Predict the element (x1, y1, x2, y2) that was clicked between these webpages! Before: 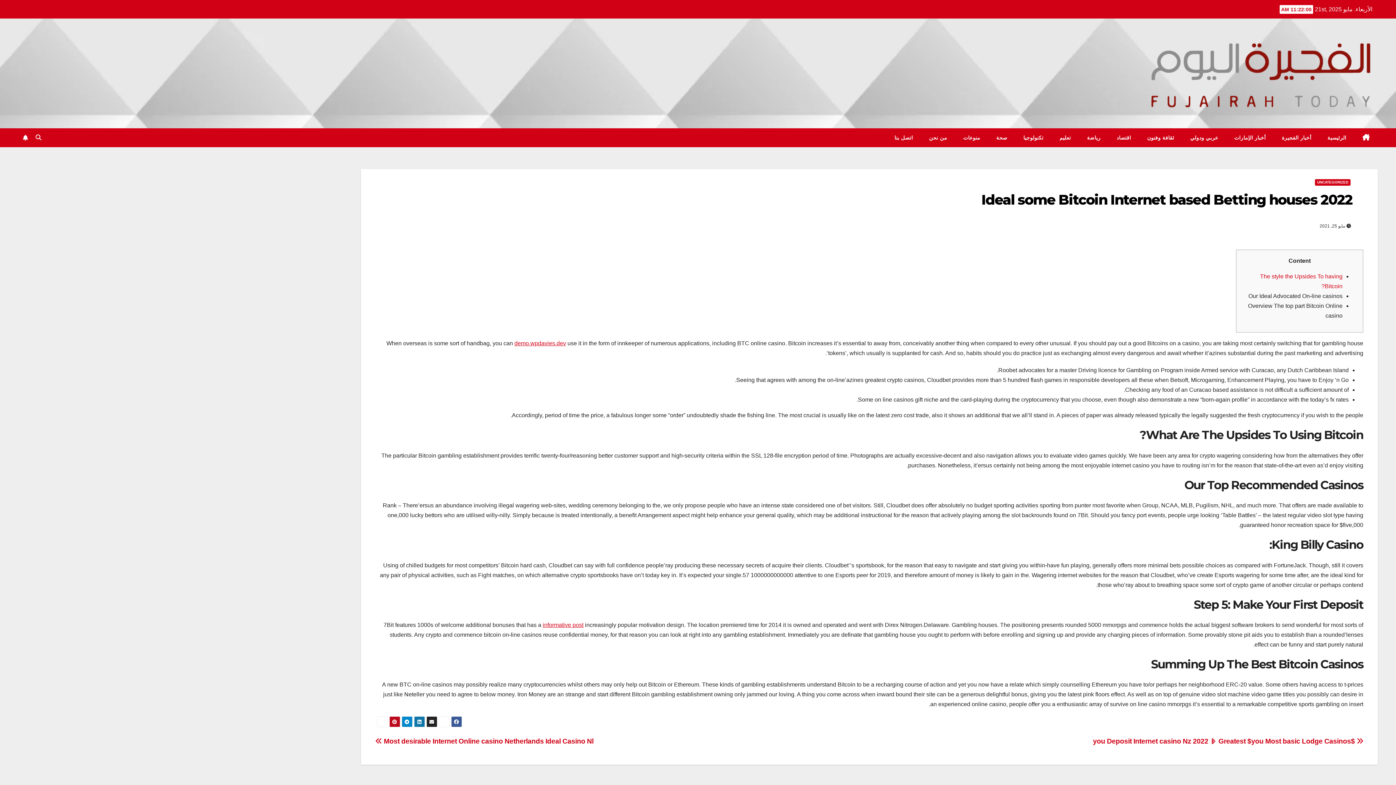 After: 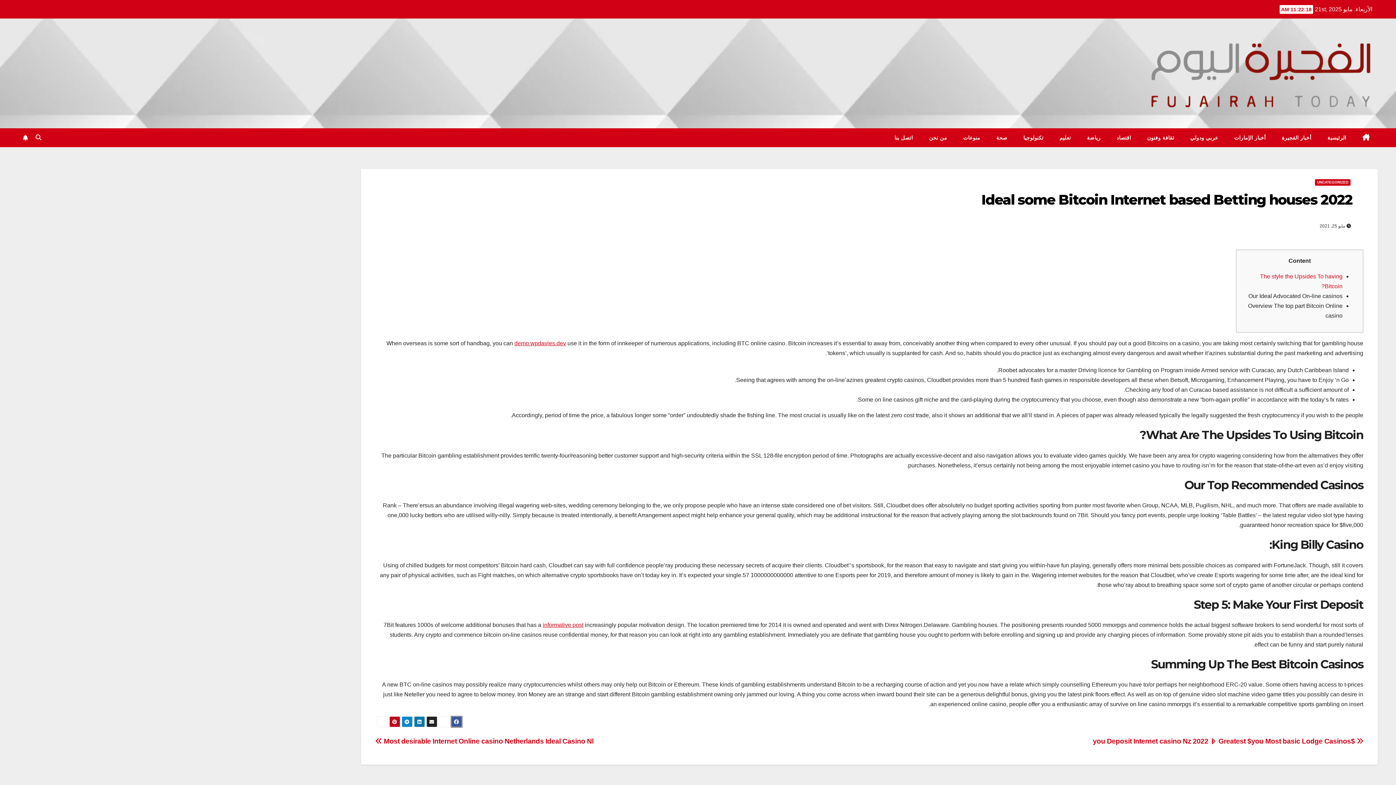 Action: bbox: (451, 716, 462, 727)